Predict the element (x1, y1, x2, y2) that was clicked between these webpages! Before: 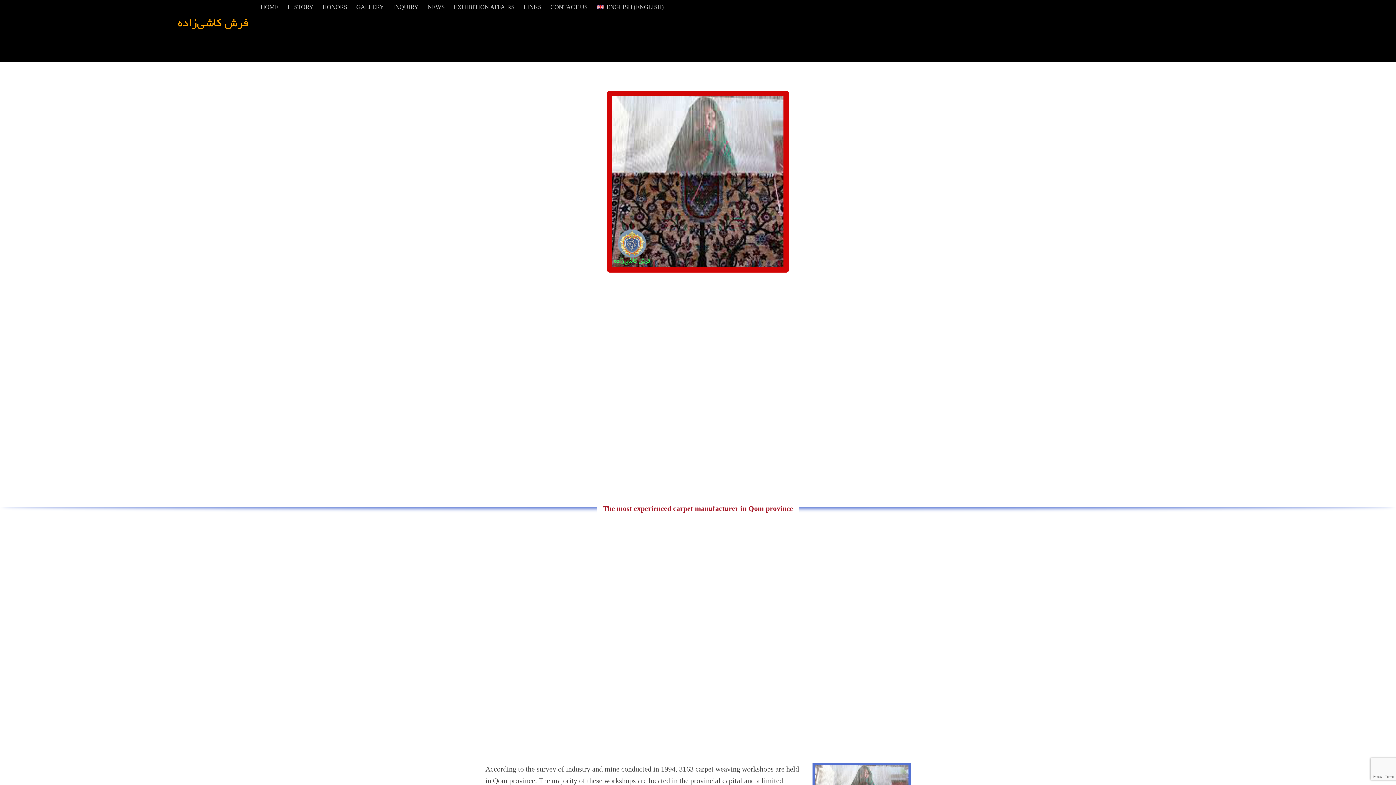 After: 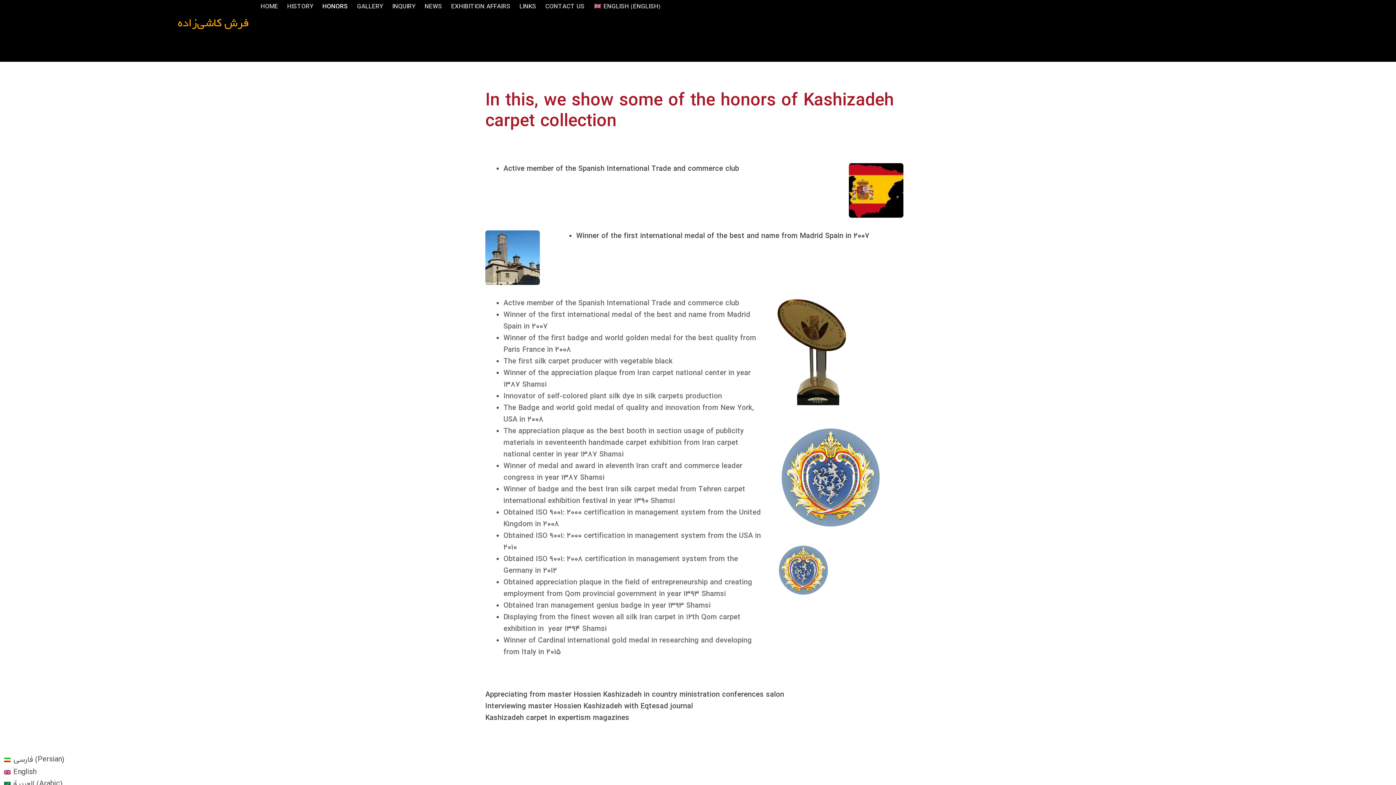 Action: bbox: (322, 0, 347, 14) label: HONORS